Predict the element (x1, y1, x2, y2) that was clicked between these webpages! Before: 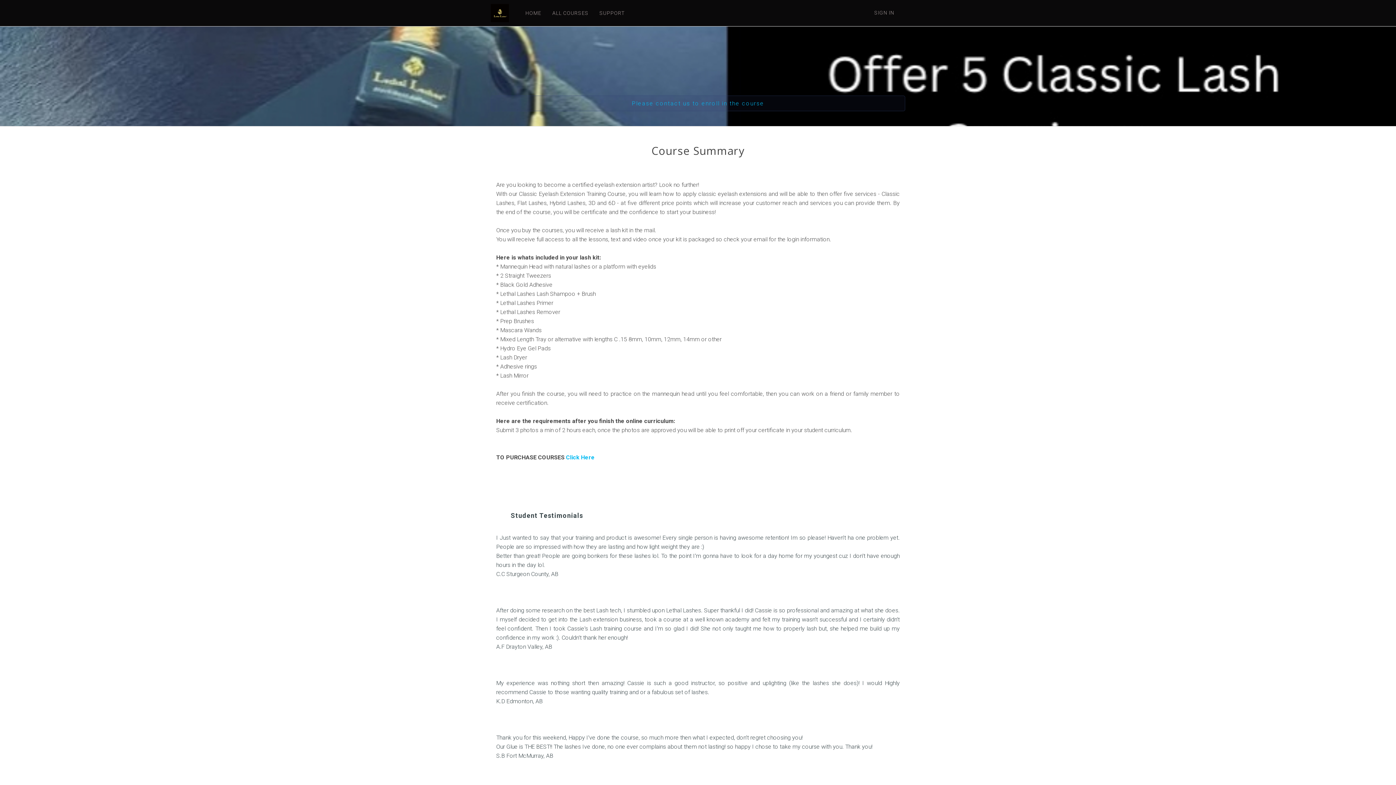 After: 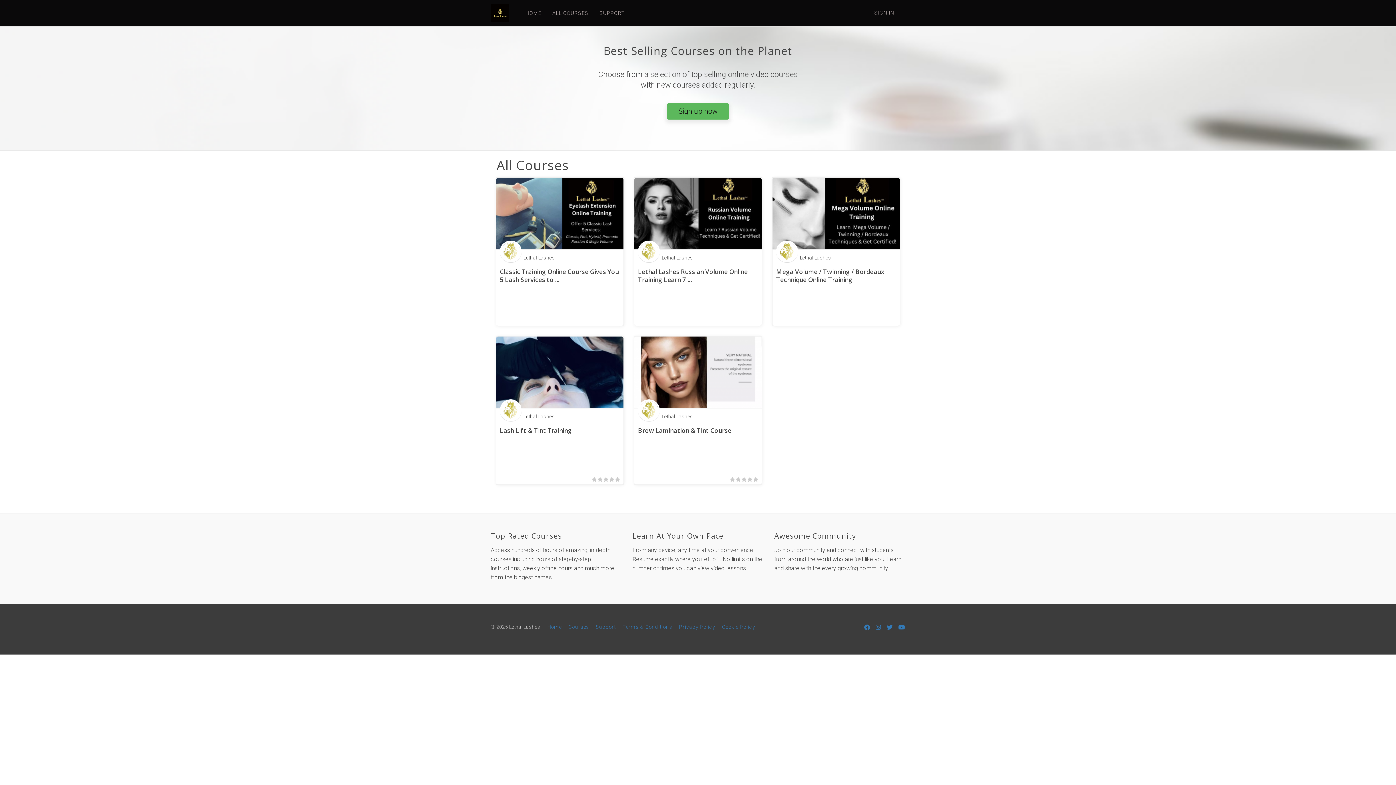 Action: bbox: (485, 0, 520, 25)